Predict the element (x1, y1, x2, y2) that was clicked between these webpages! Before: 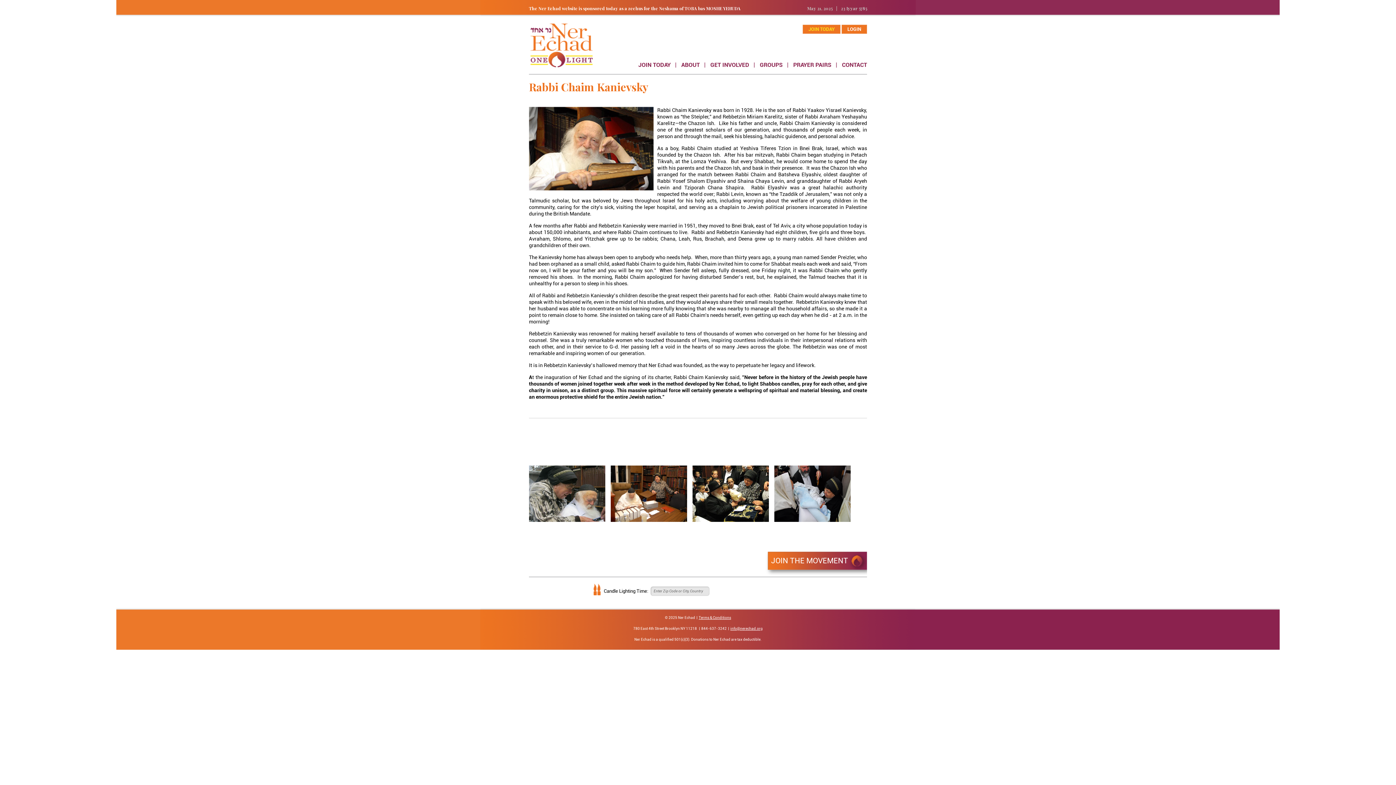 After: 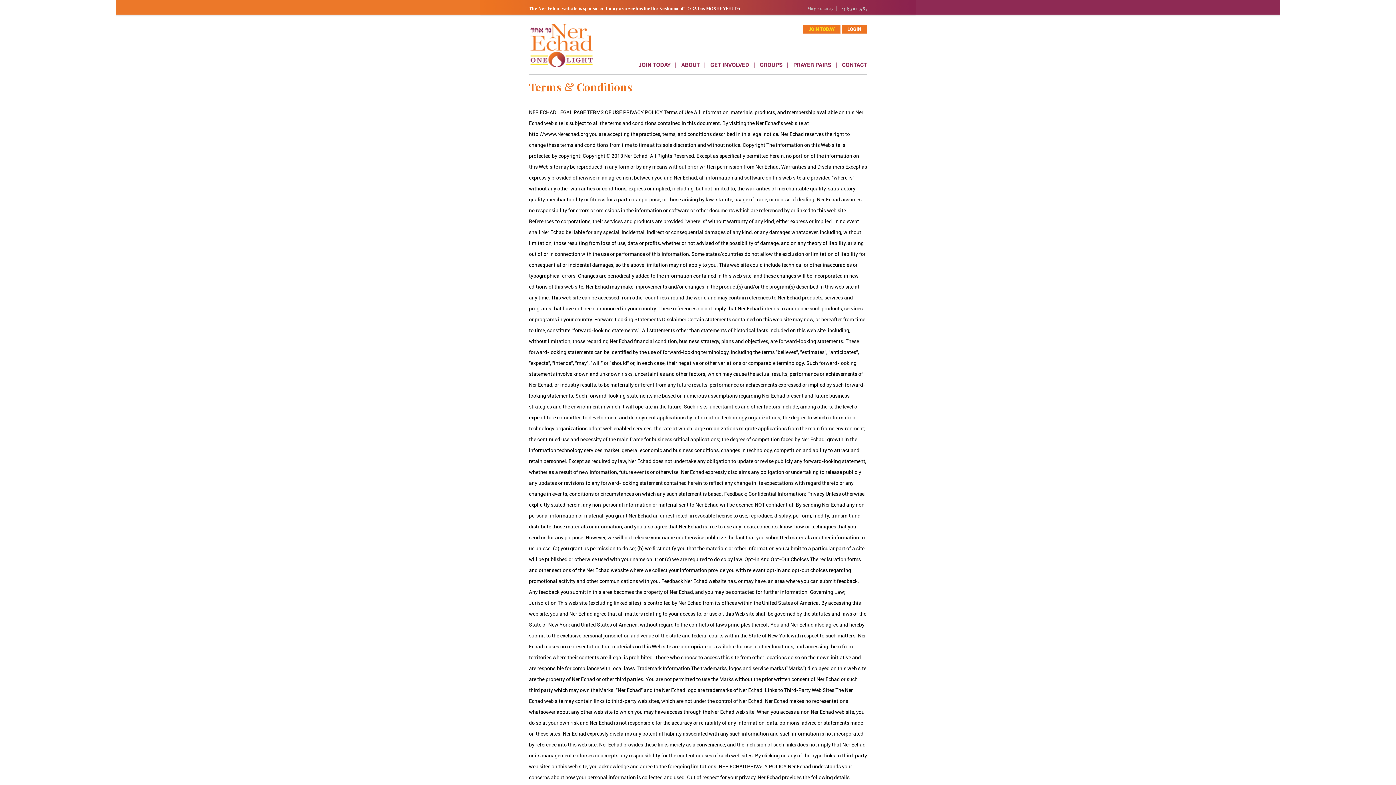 Action: label: Terms & Conditions bbox: (698, 616, 731, 620)